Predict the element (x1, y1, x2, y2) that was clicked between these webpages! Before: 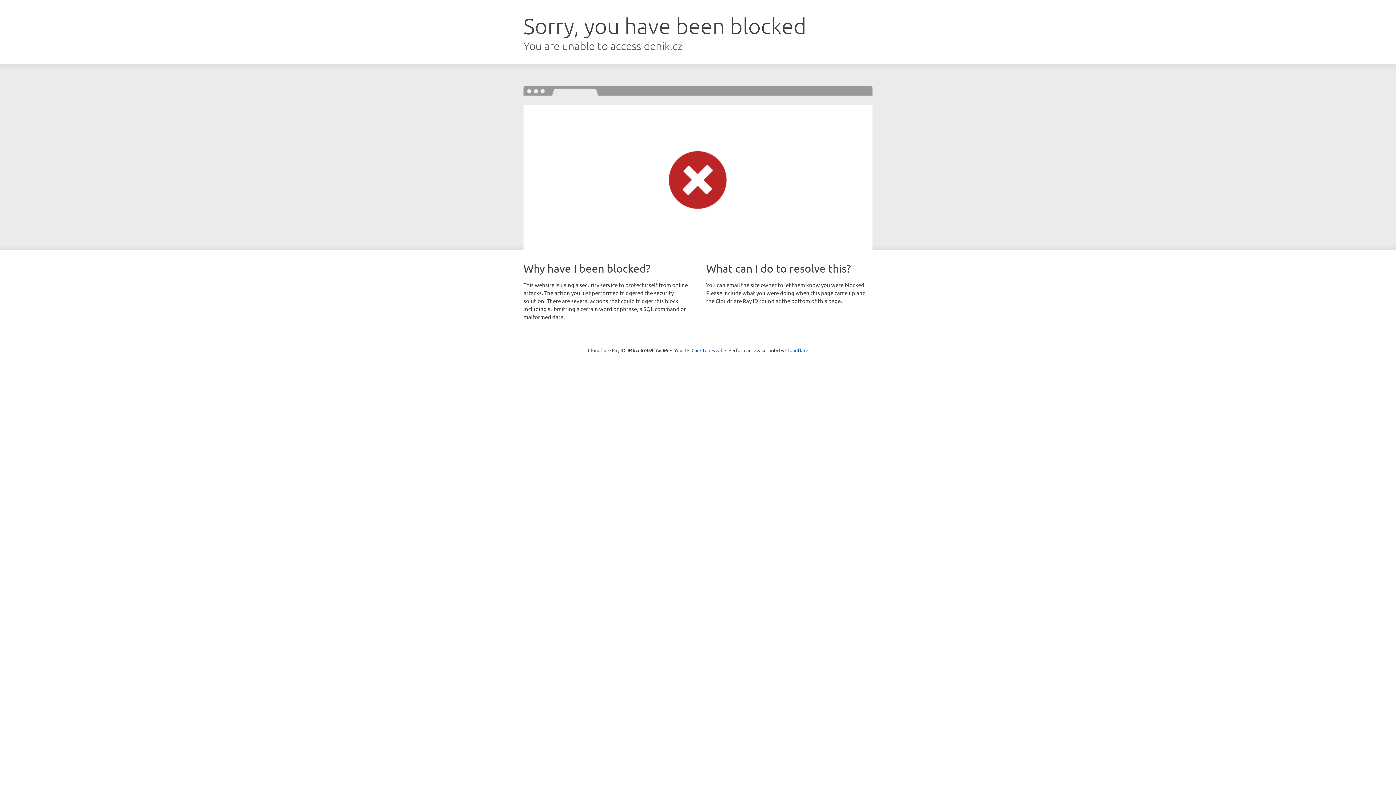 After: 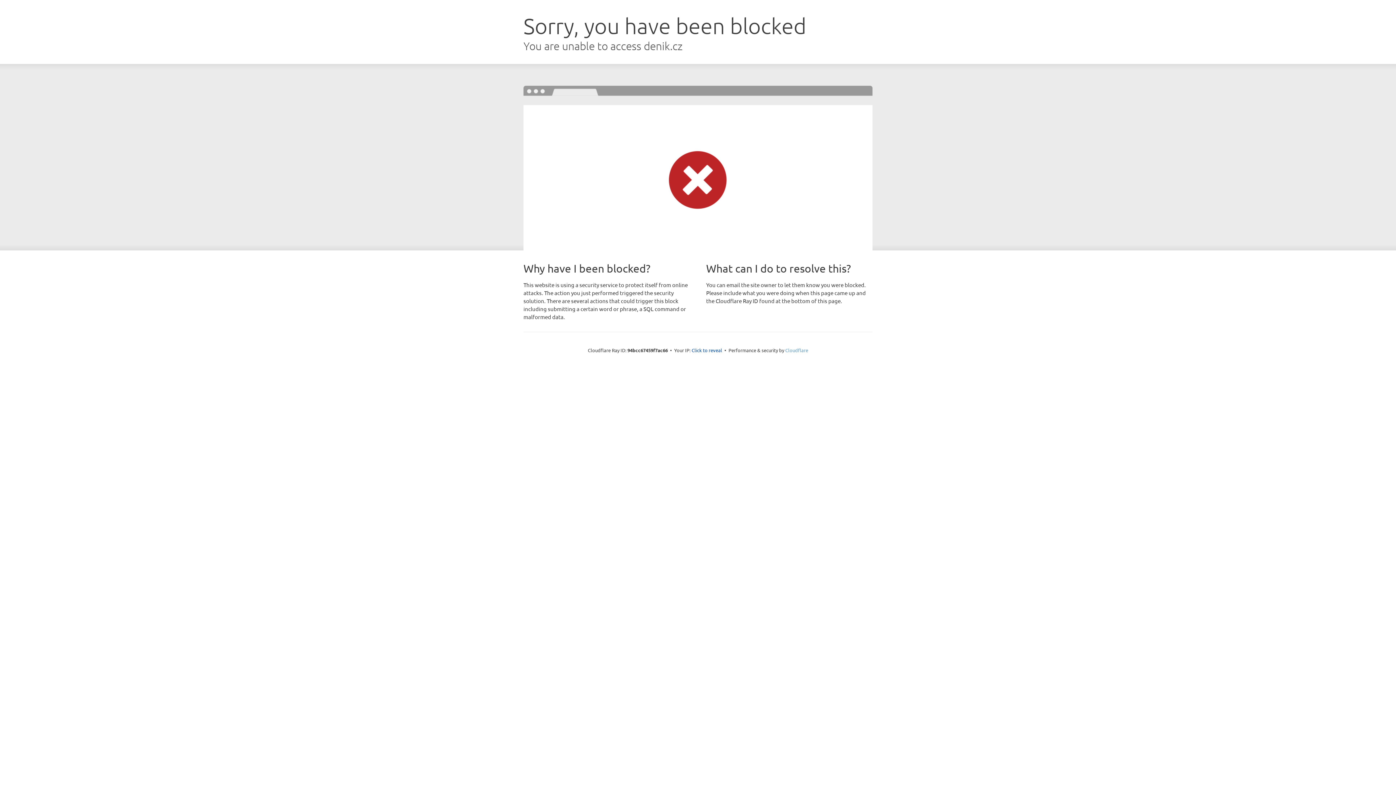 Action: bbox: (785, 347, 808, 353) label: Cloudflare